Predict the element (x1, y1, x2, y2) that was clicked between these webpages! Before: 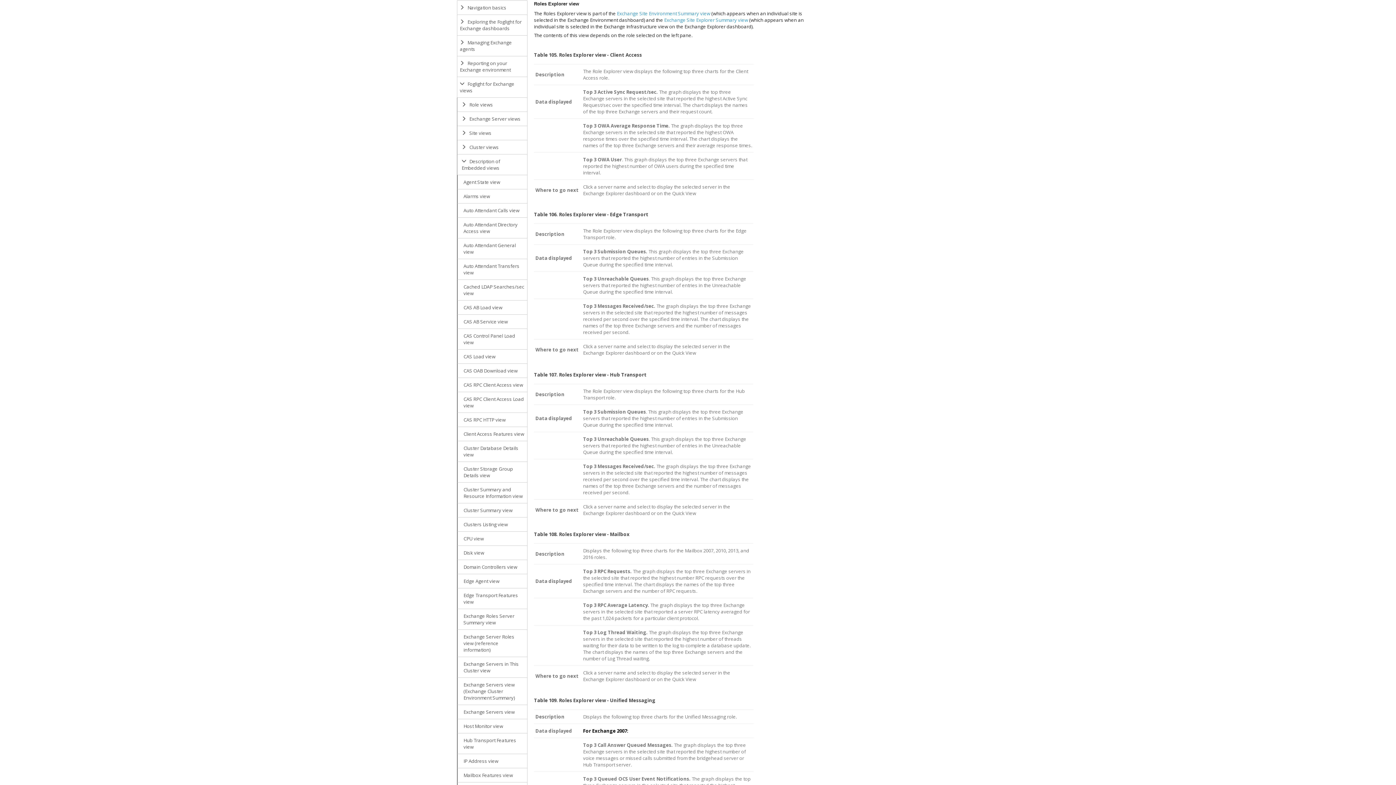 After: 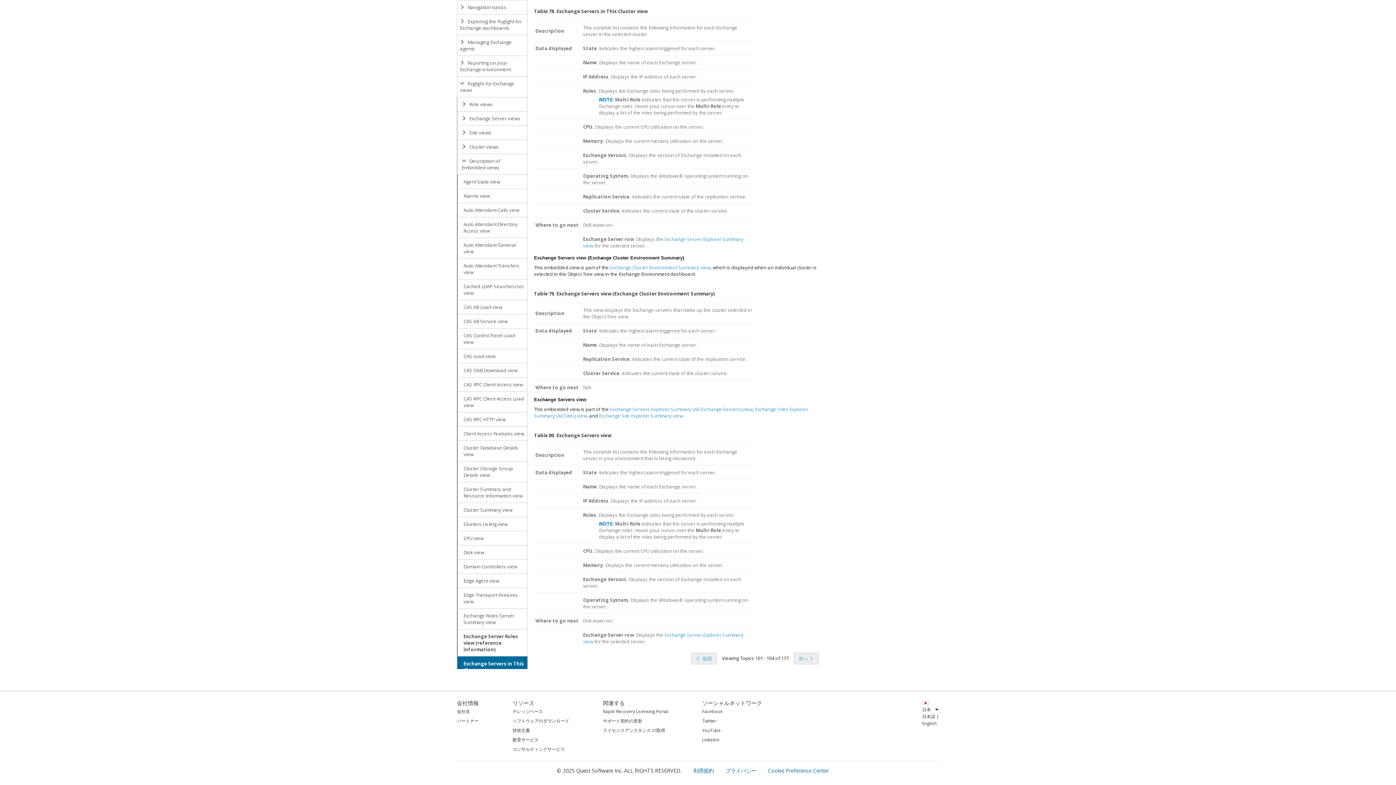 Action: bbox: (457, 705, 527, 719) label: Exchange Servers view